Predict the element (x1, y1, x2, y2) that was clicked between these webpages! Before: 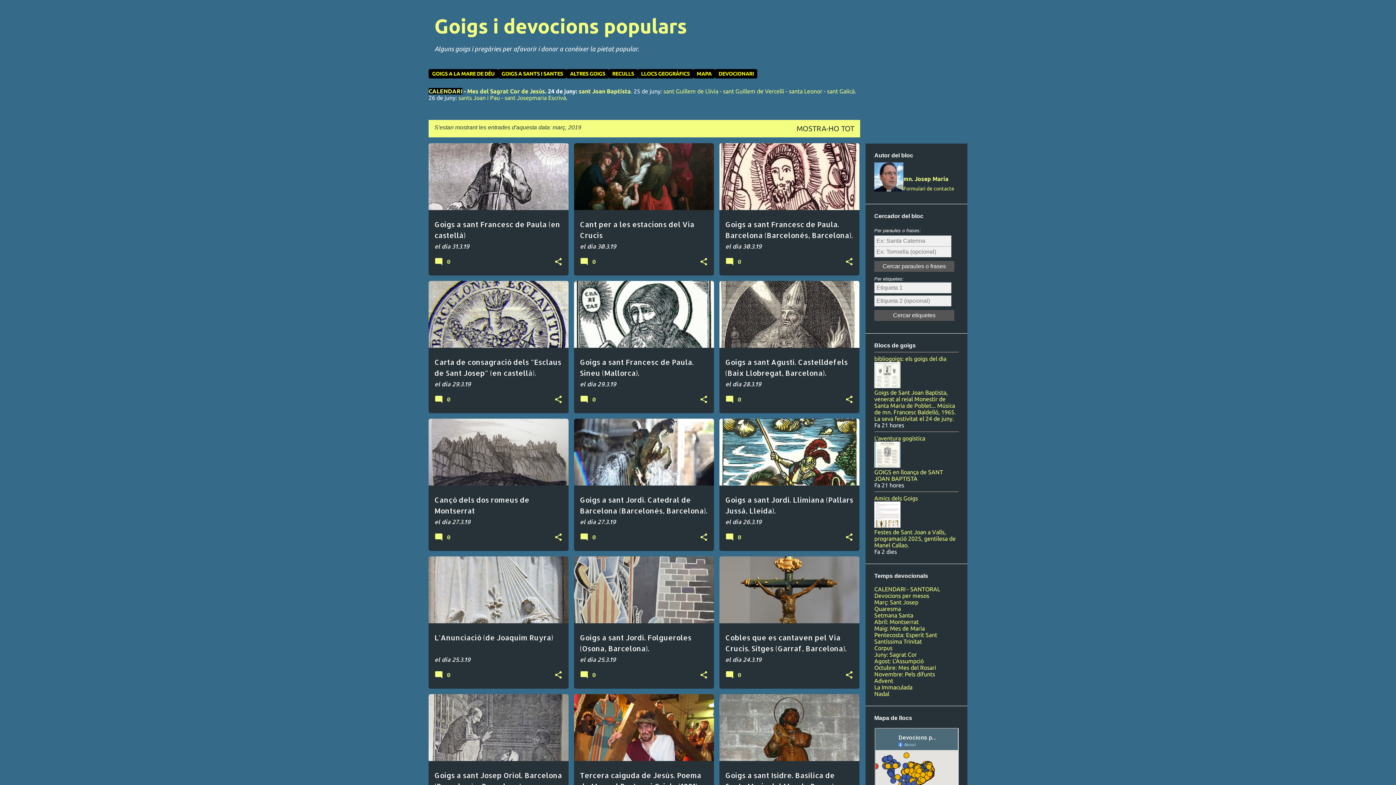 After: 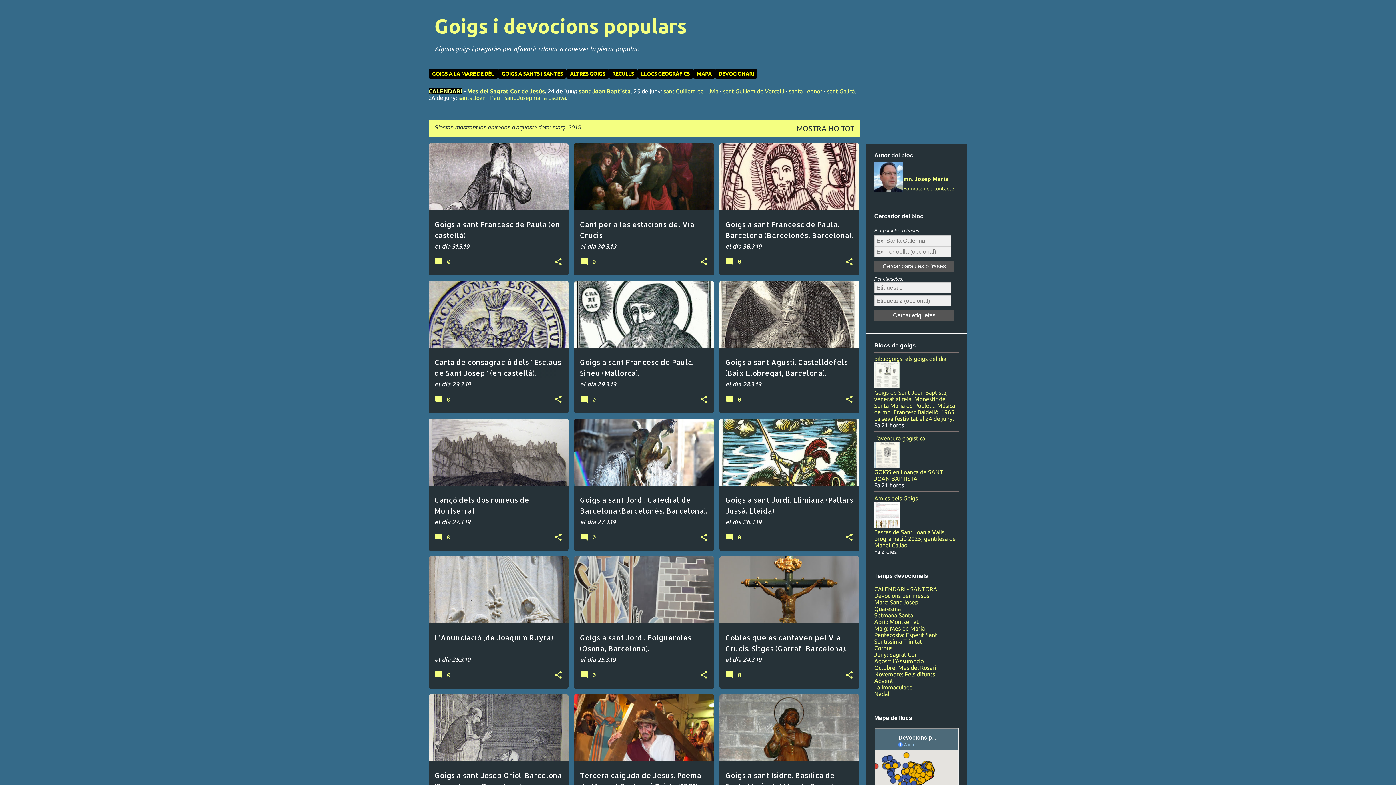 Action: label: Festes de Sant Joan a Valls, programació 2025, gentilesa de Manel Callao. bbox: (874, 528, 956, 548)